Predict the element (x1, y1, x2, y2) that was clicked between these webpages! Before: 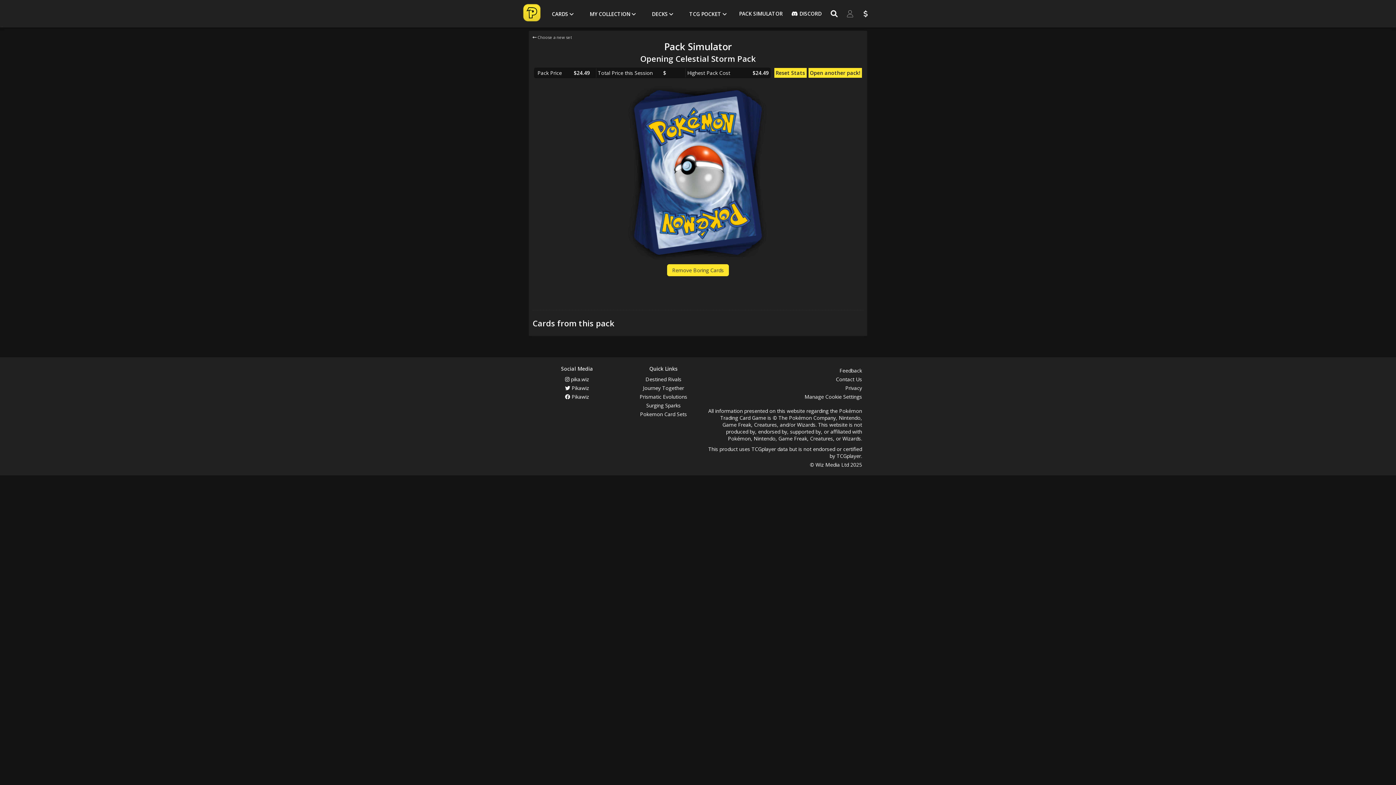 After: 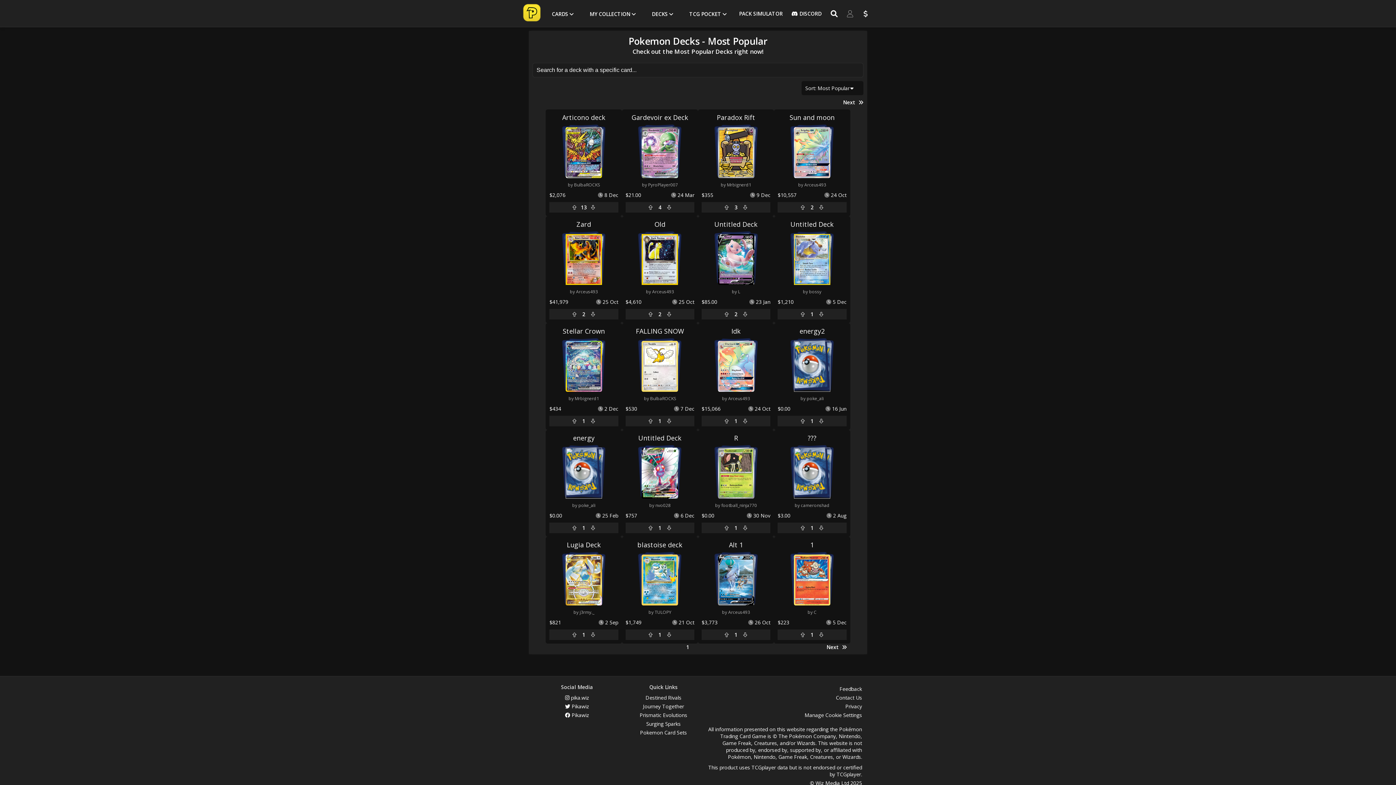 Action: label: DECKS  bbox: (648, 10, 677, 17)